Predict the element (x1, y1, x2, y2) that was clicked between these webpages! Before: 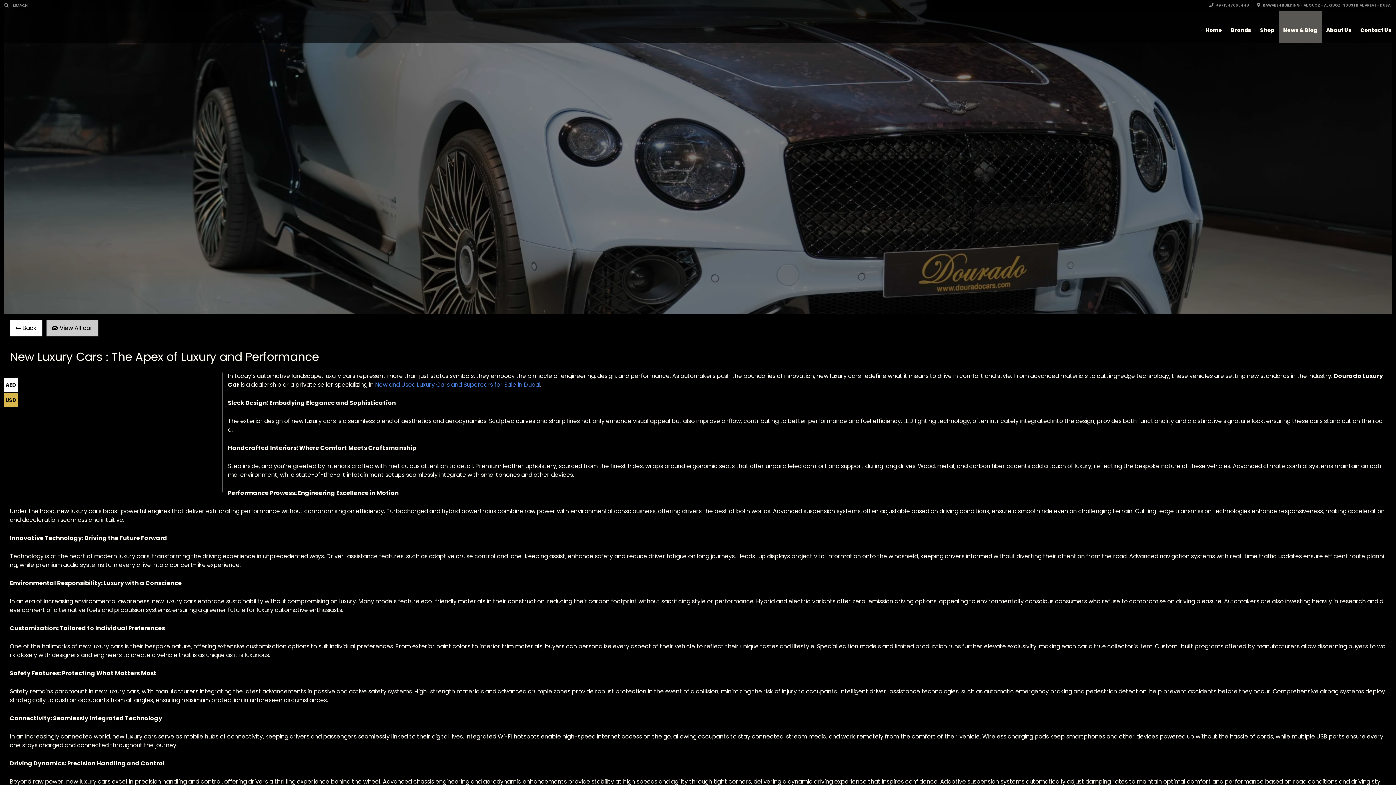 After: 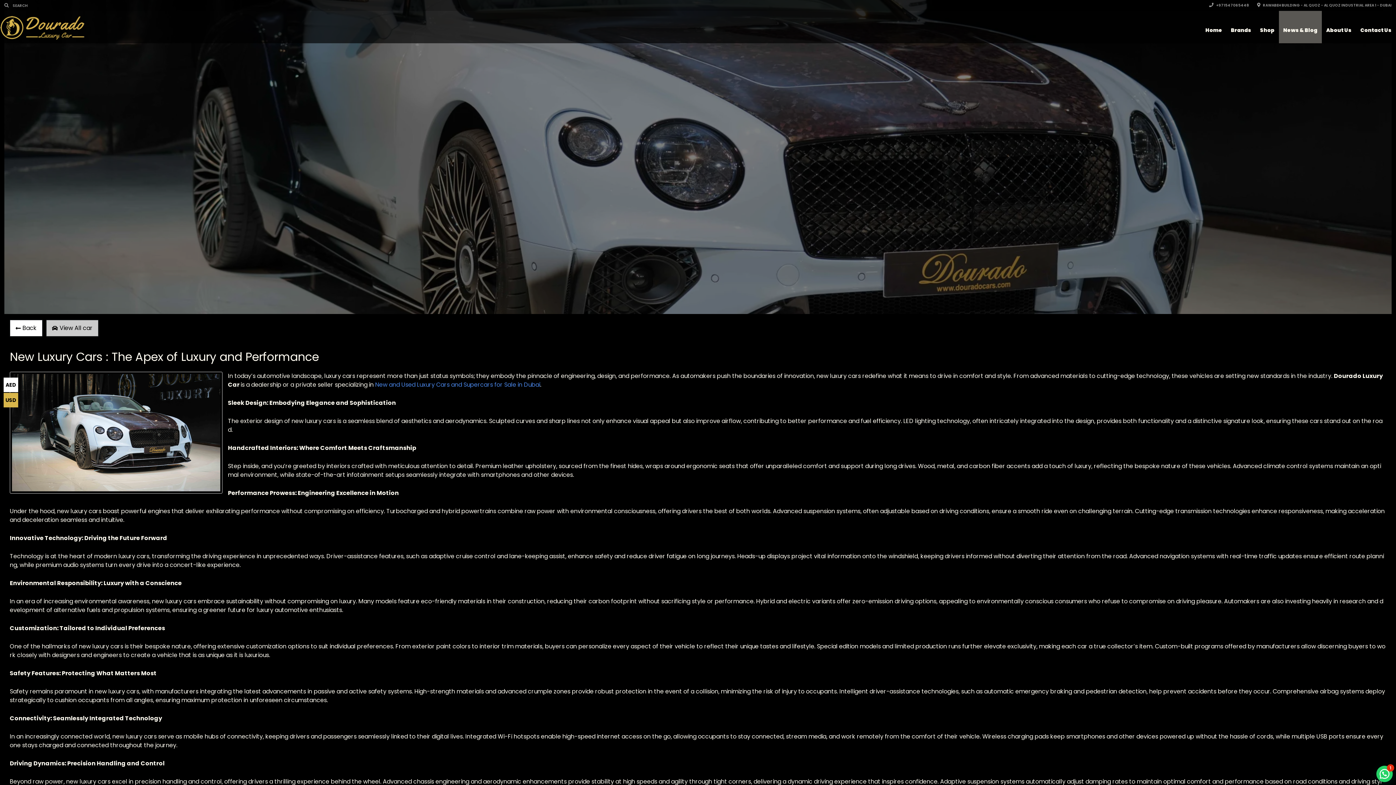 Action: label: View All car bbox: (46, 320, 98, 336)